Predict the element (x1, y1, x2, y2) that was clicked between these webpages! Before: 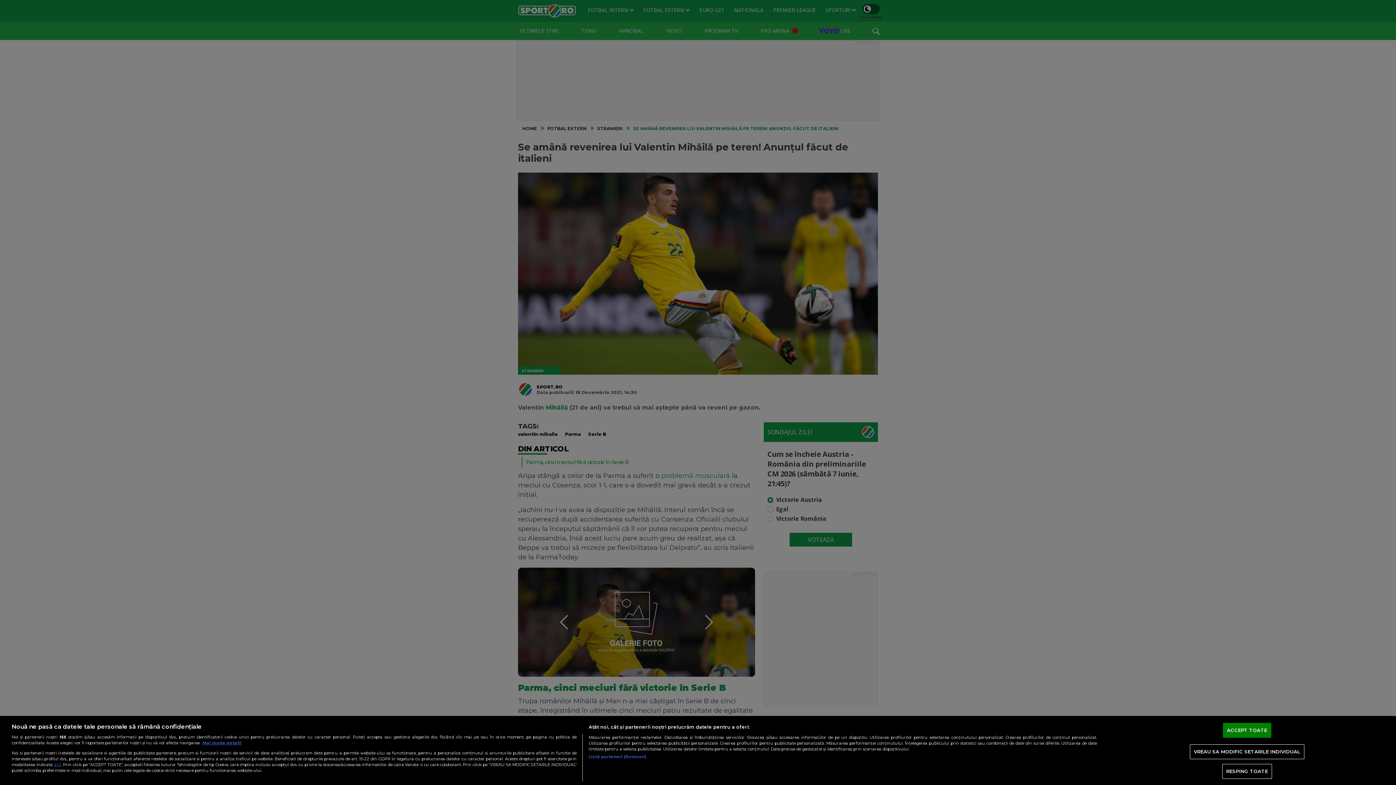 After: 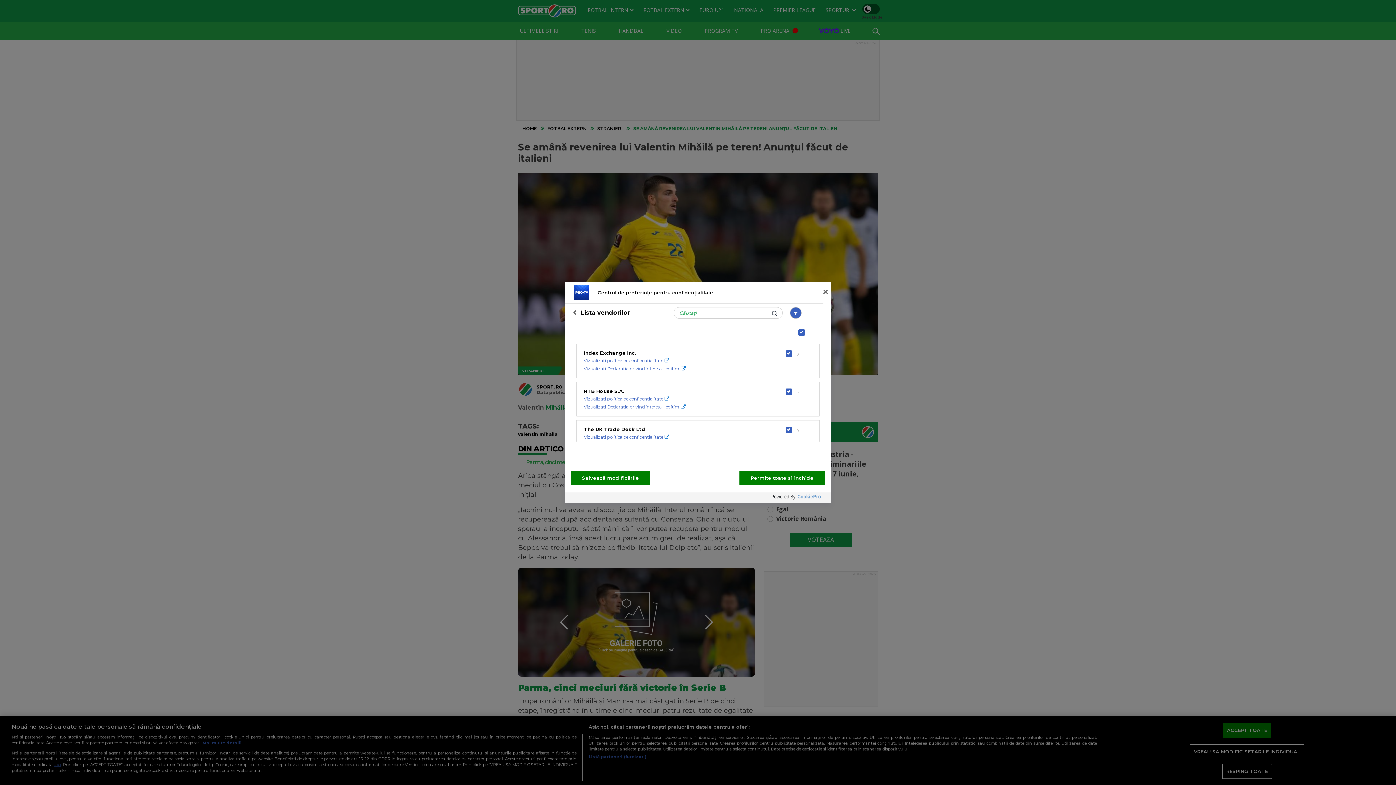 Action: label: Listă parteneri (furnizori) bbox: (588, 754, 646, 760)